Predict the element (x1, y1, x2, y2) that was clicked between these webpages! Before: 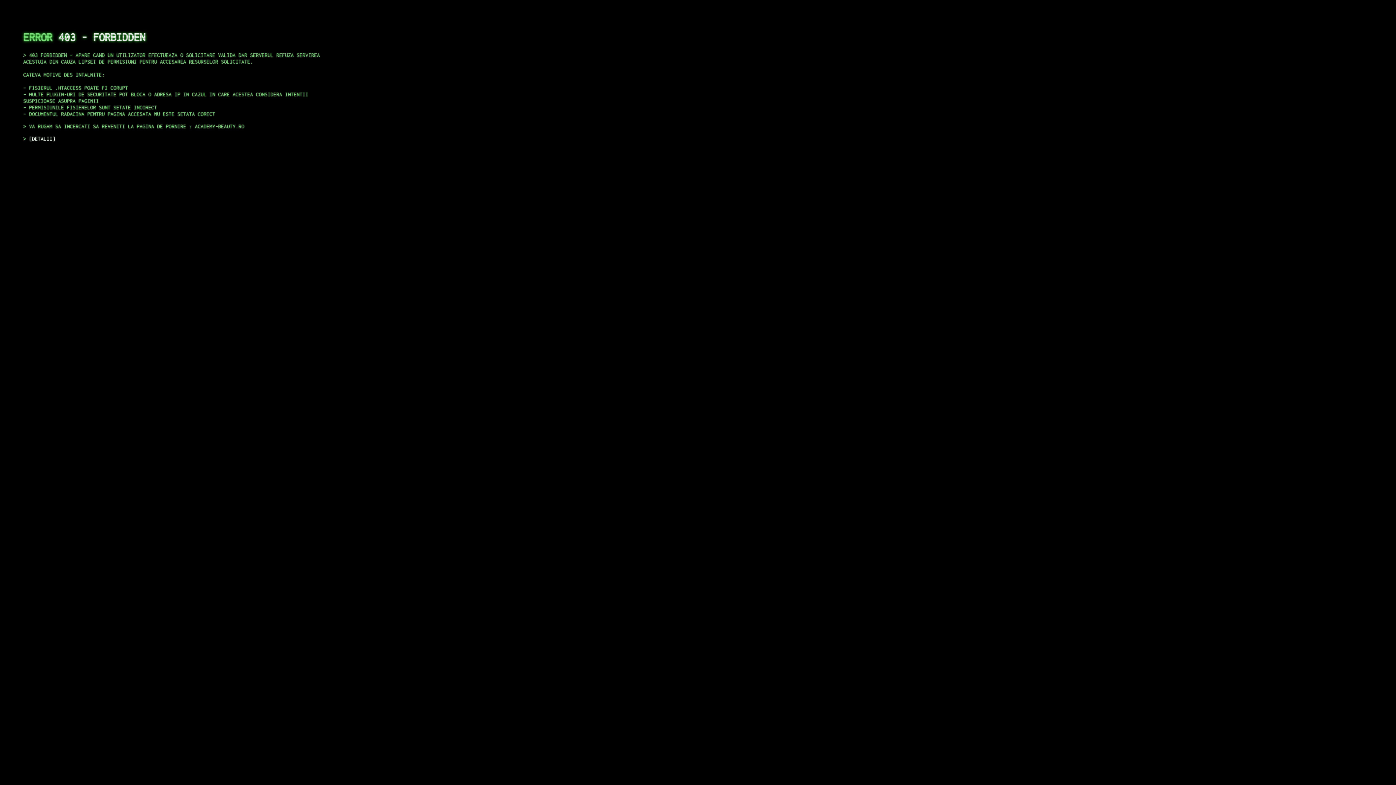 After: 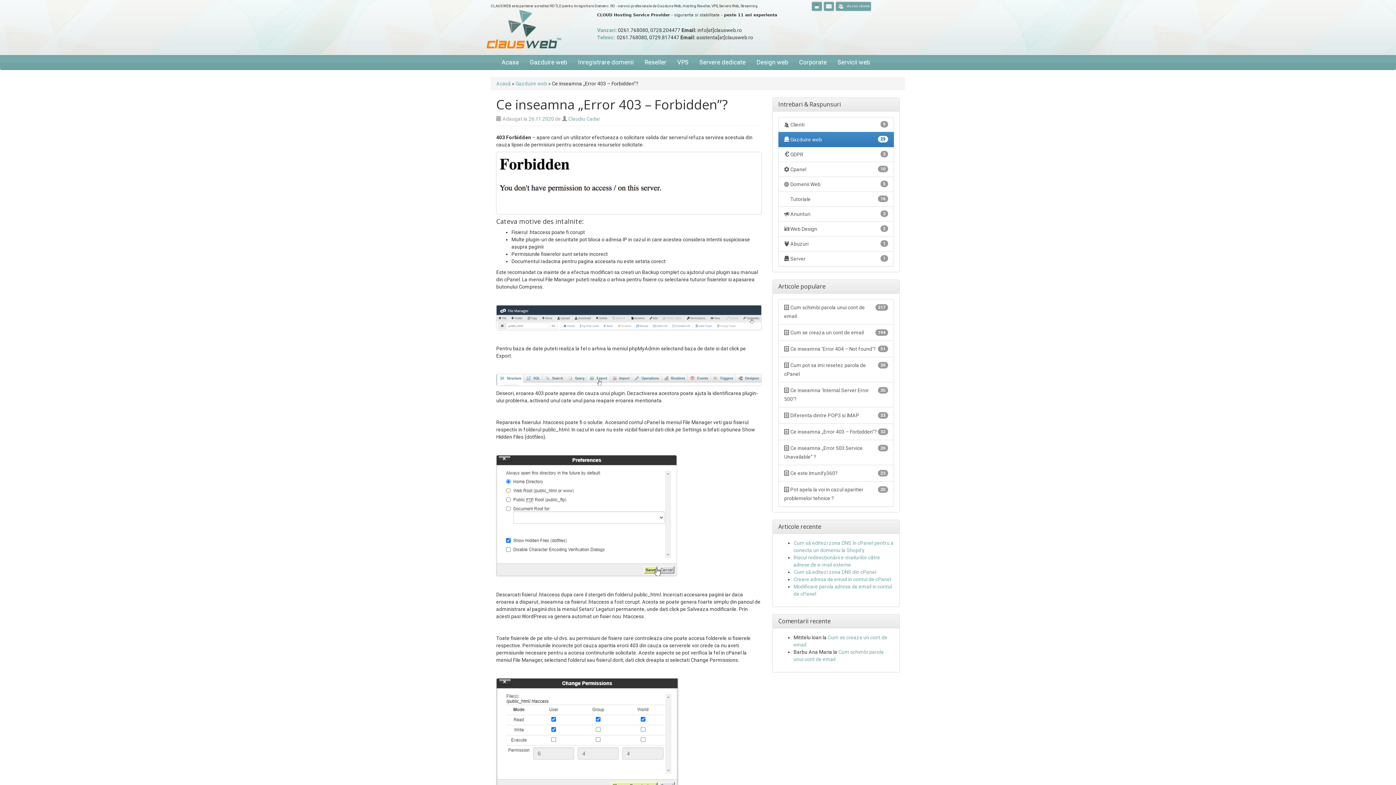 Action: bbox: (29, 135, 55, 141) label: DETALII